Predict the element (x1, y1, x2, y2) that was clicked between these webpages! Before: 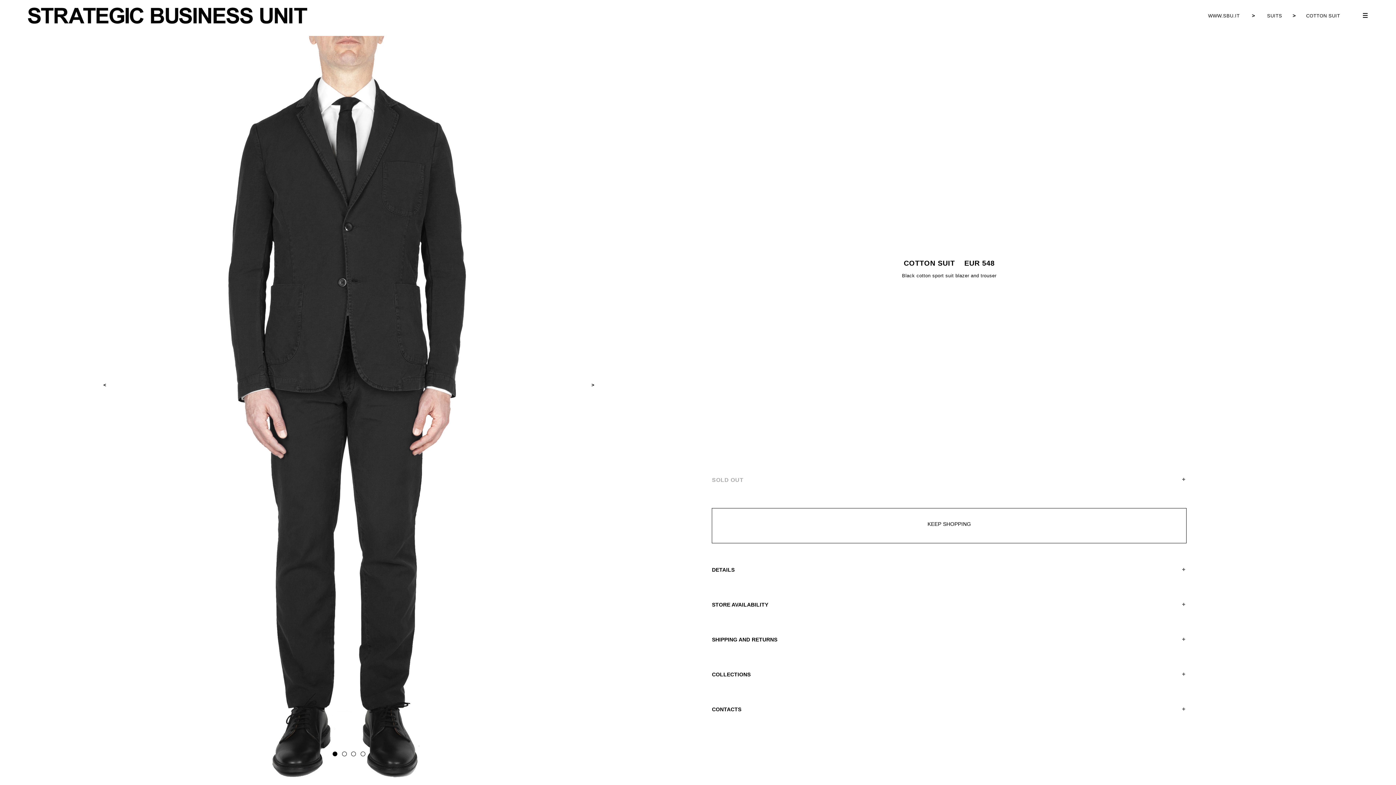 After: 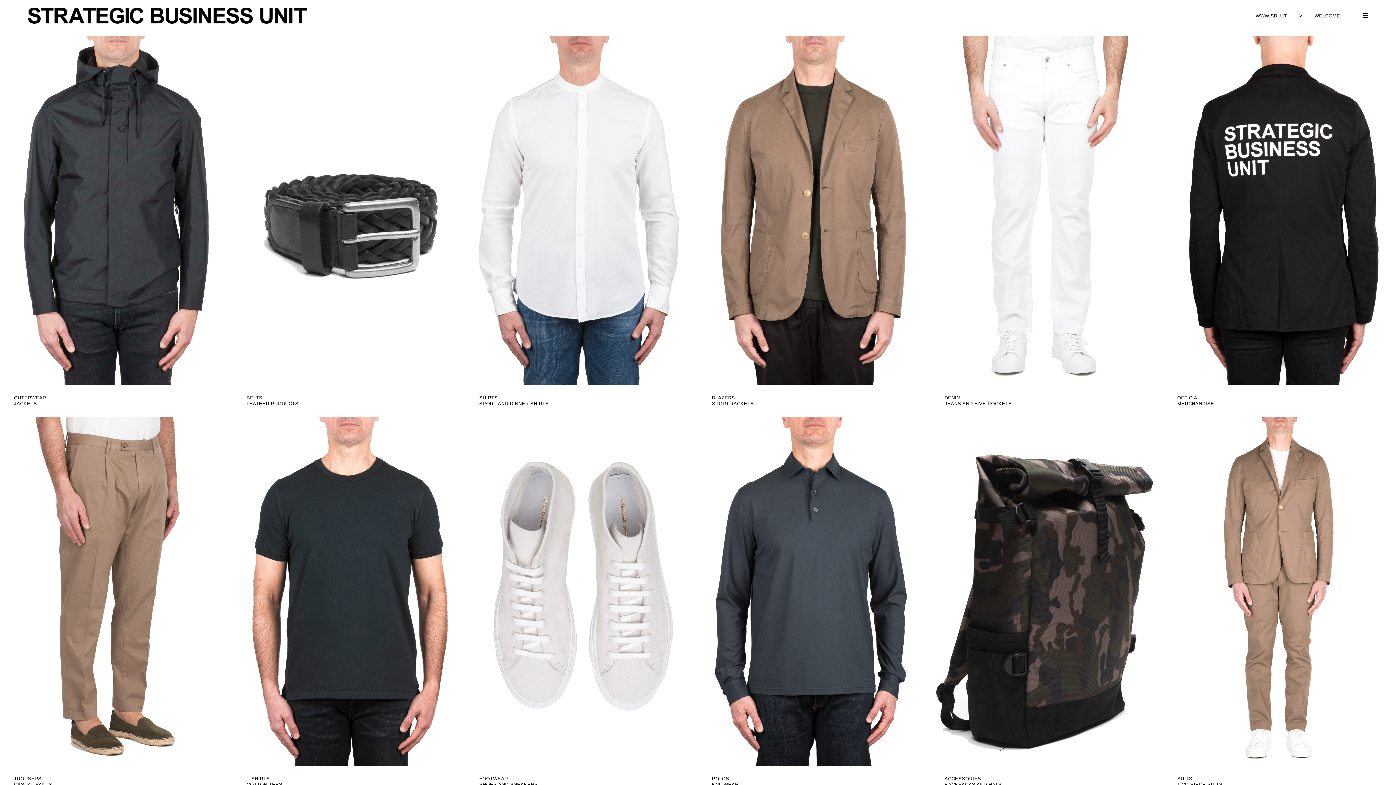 Action: bbox: (27, 7, 307, 23)